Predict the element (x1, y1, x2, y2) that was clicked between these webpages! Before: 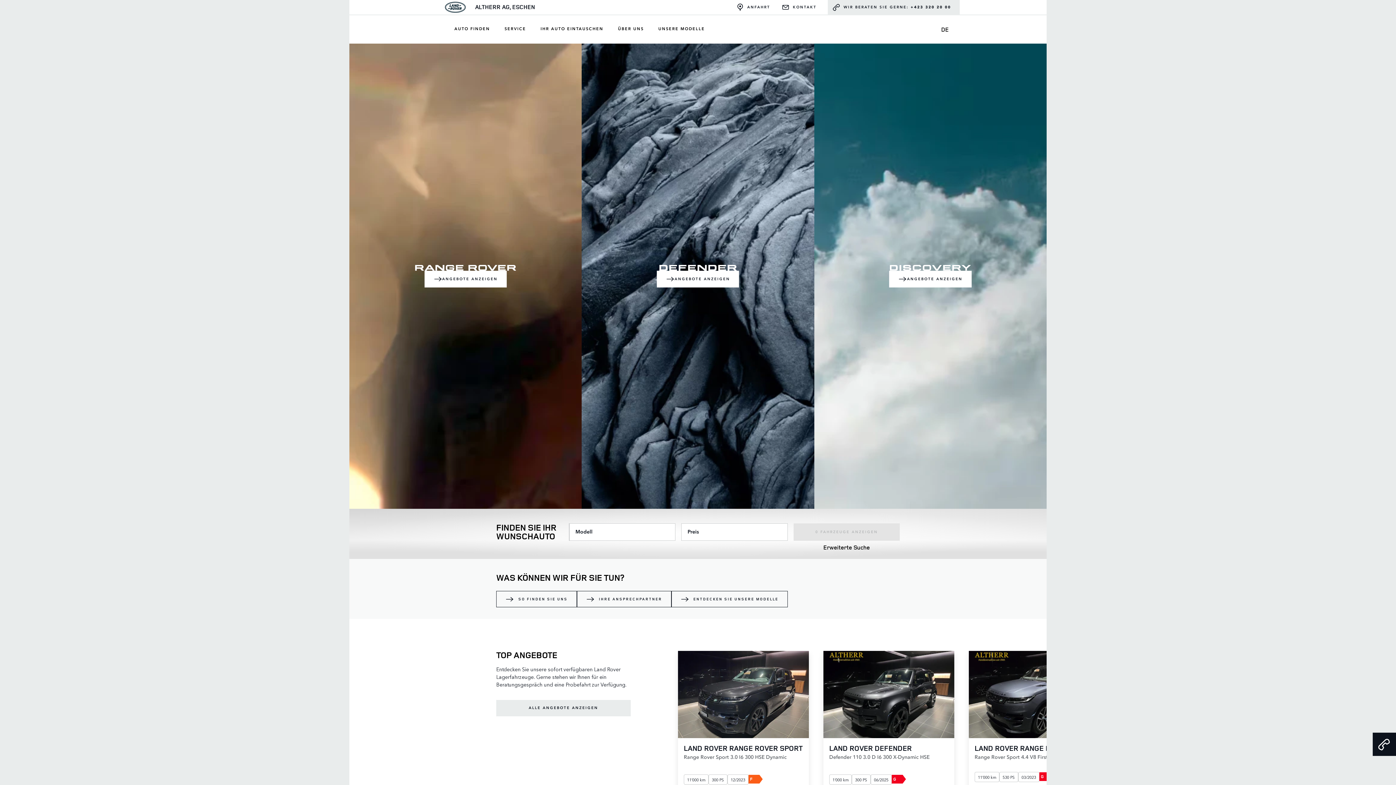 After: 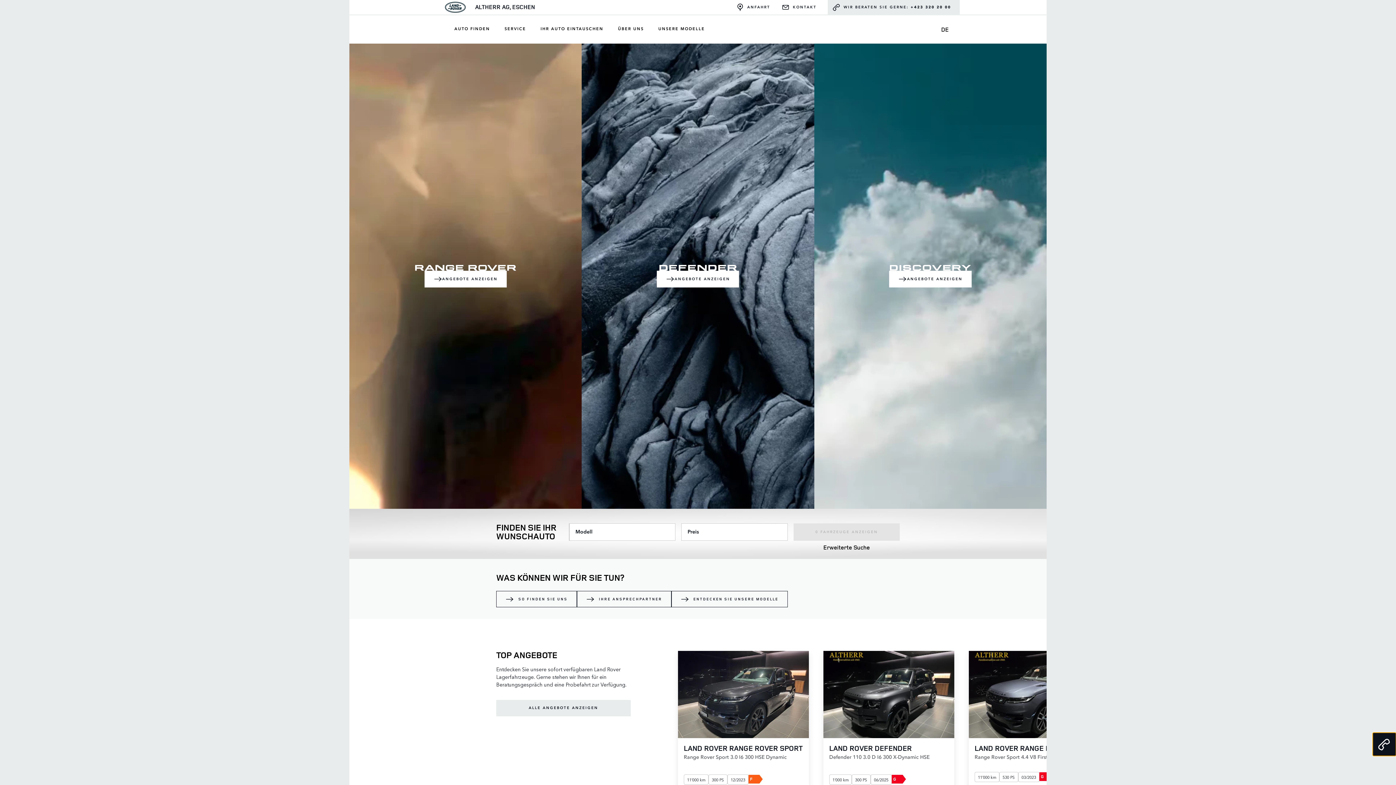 Action: label: Phone bbox: (1373, 733, 1396, 756)